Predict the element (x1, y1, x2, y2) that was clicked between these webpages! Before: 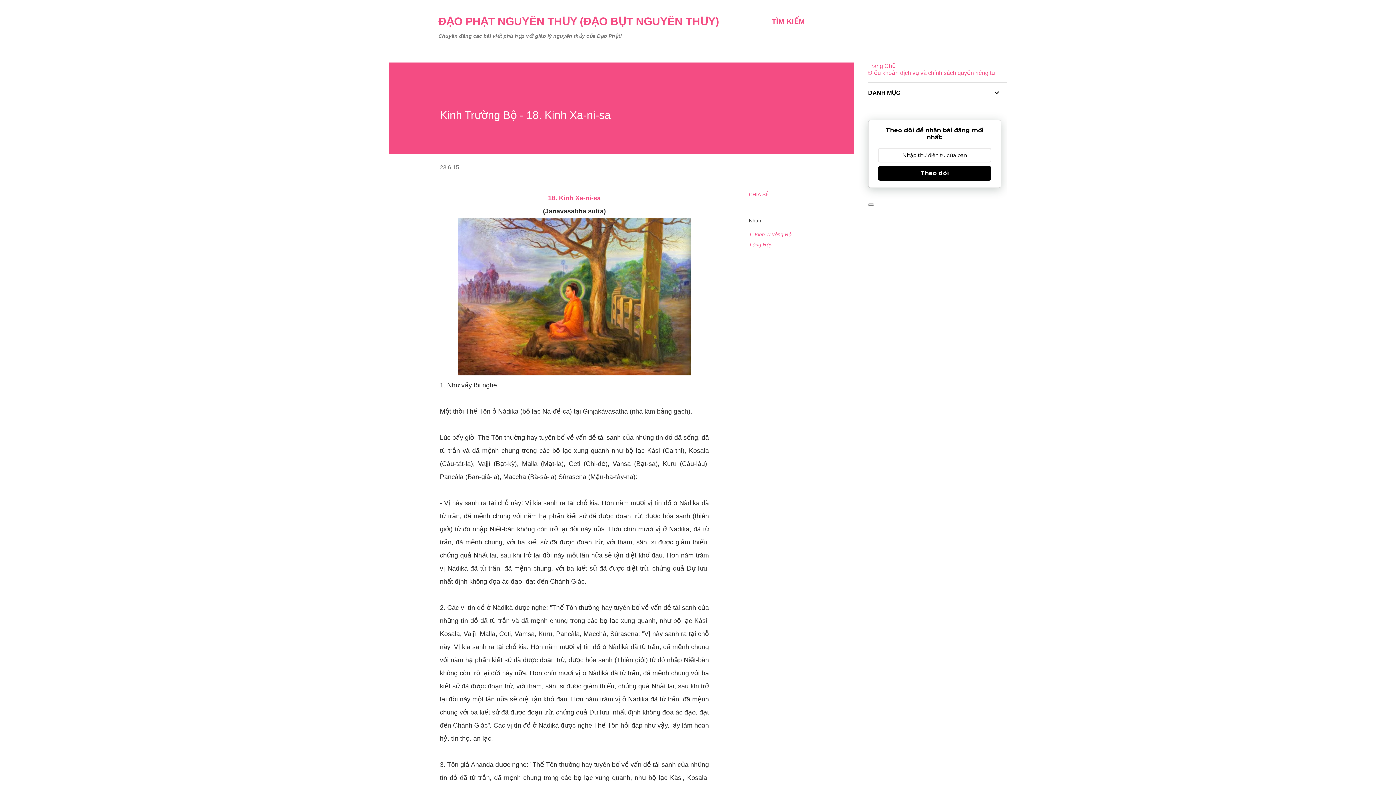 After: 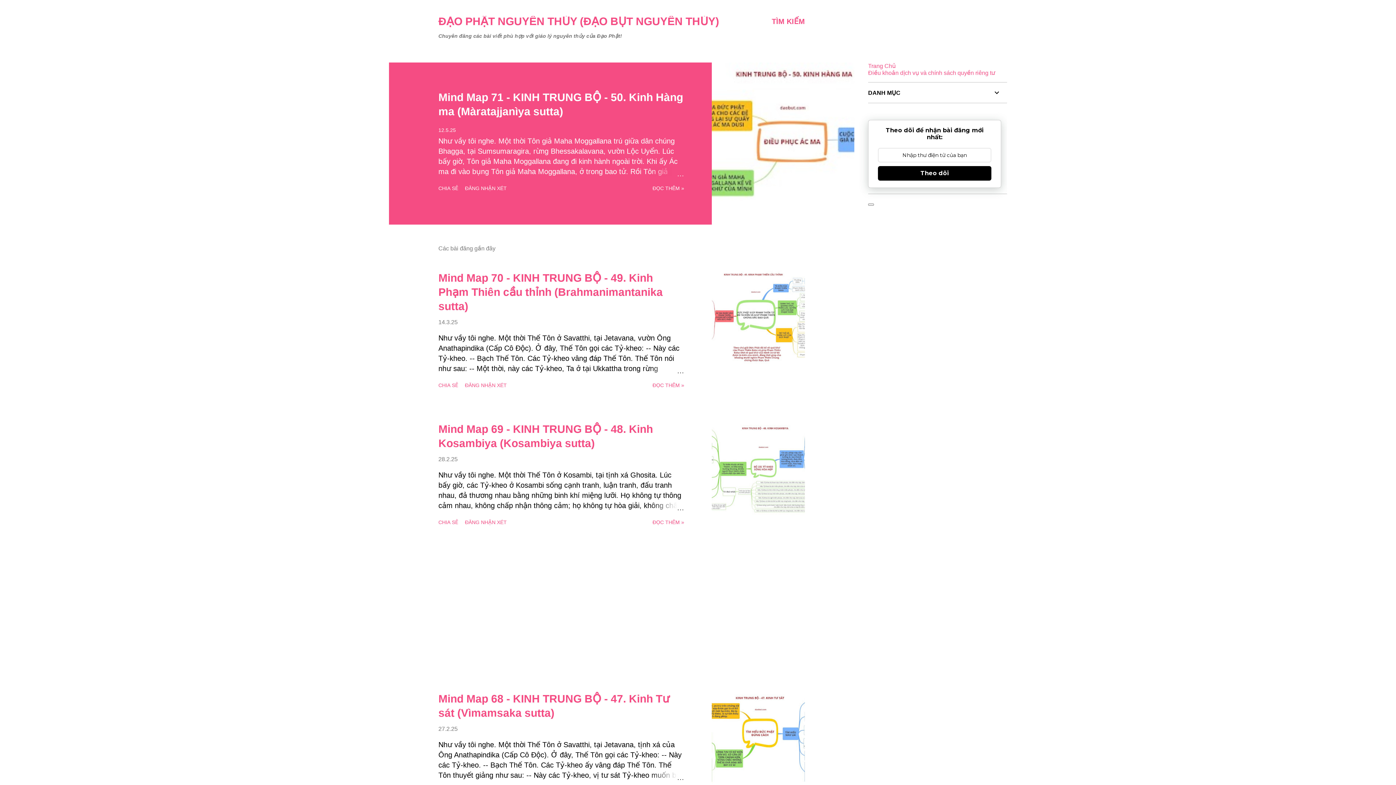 Action: bbox: (438, 15, 719, 27) label: ĐẠO PHẬT NGUYÊN THỦY (ĐẠO BỤT NGUYÊN THỦY)